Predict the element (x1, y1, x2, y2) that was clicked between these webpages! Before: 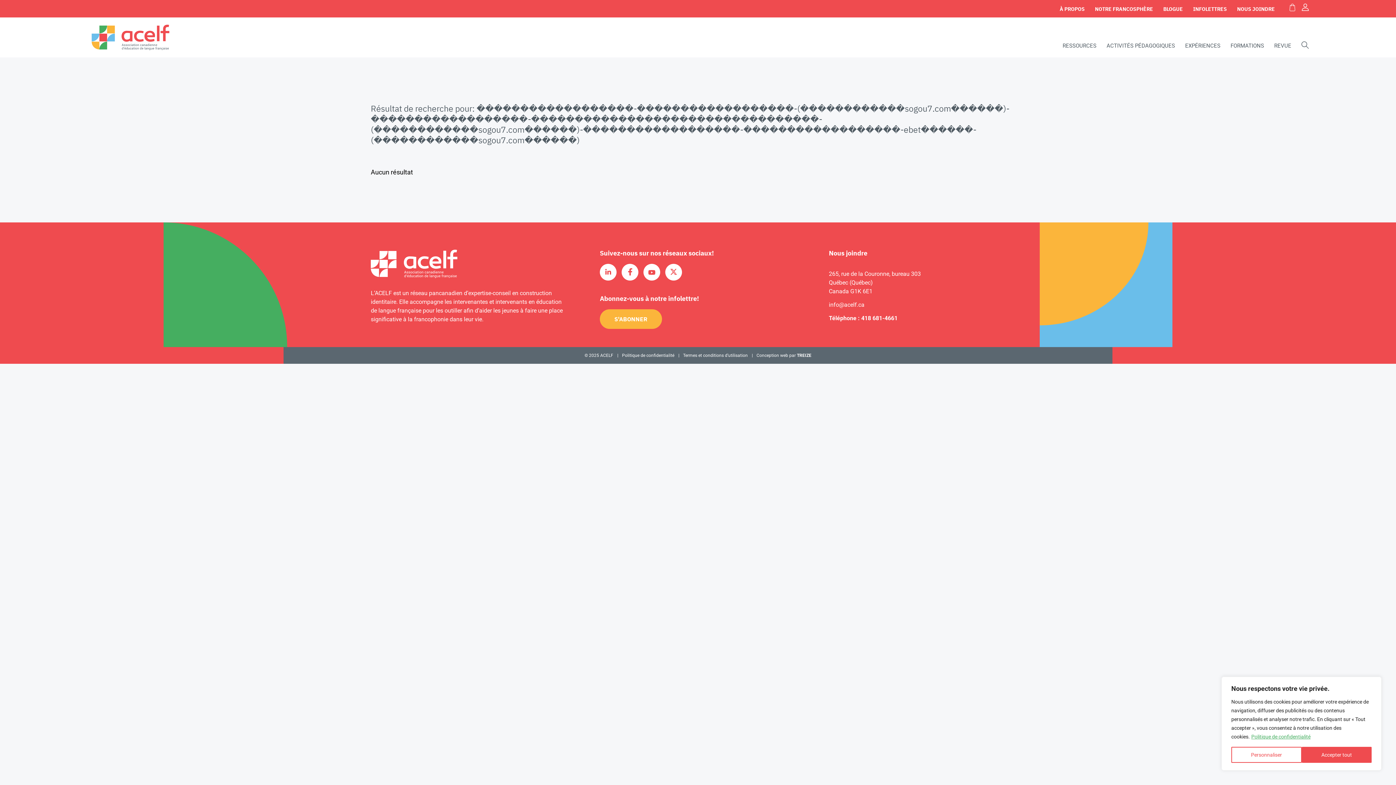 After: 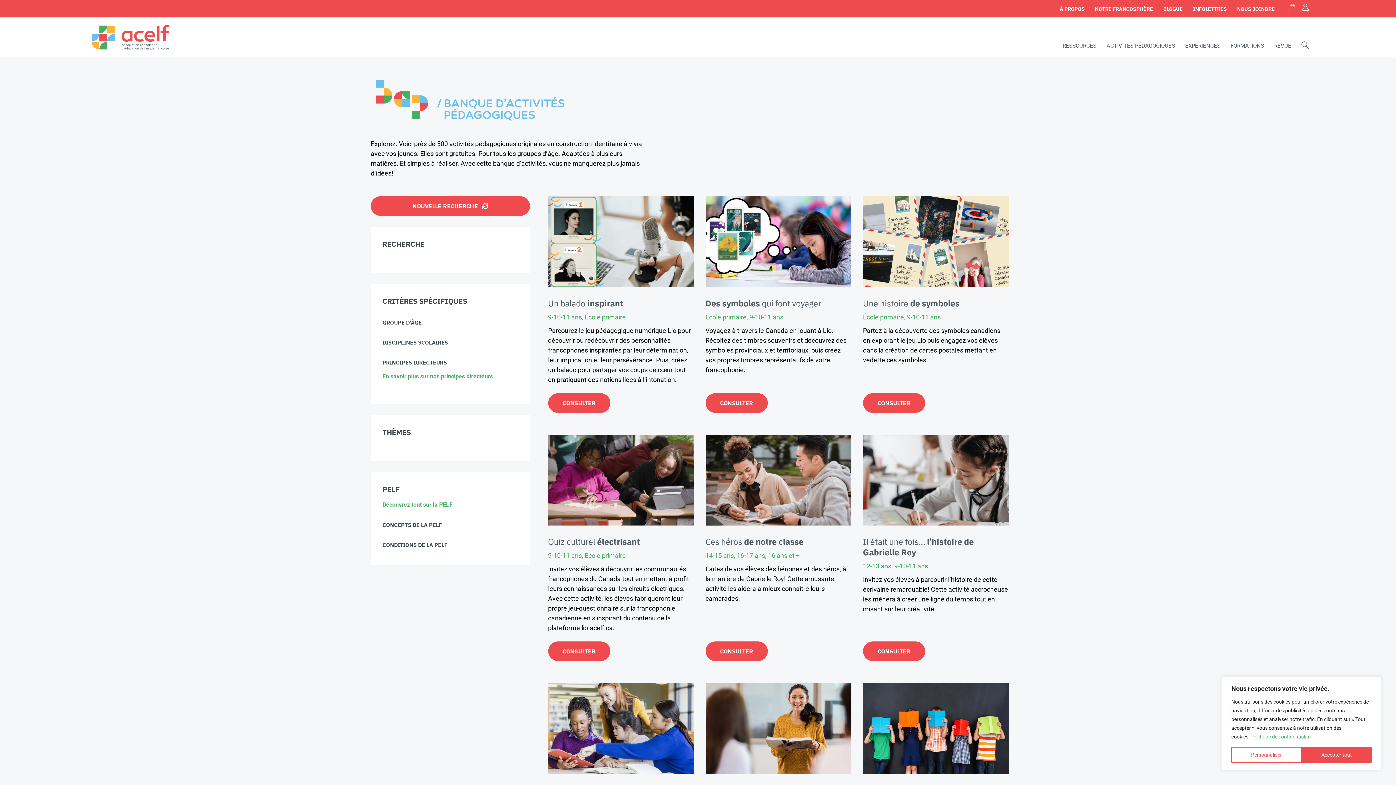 Action: bbox: (1106, 42, 1175, 48) label: ACTIVITÉS PÉDAGOGIQUES